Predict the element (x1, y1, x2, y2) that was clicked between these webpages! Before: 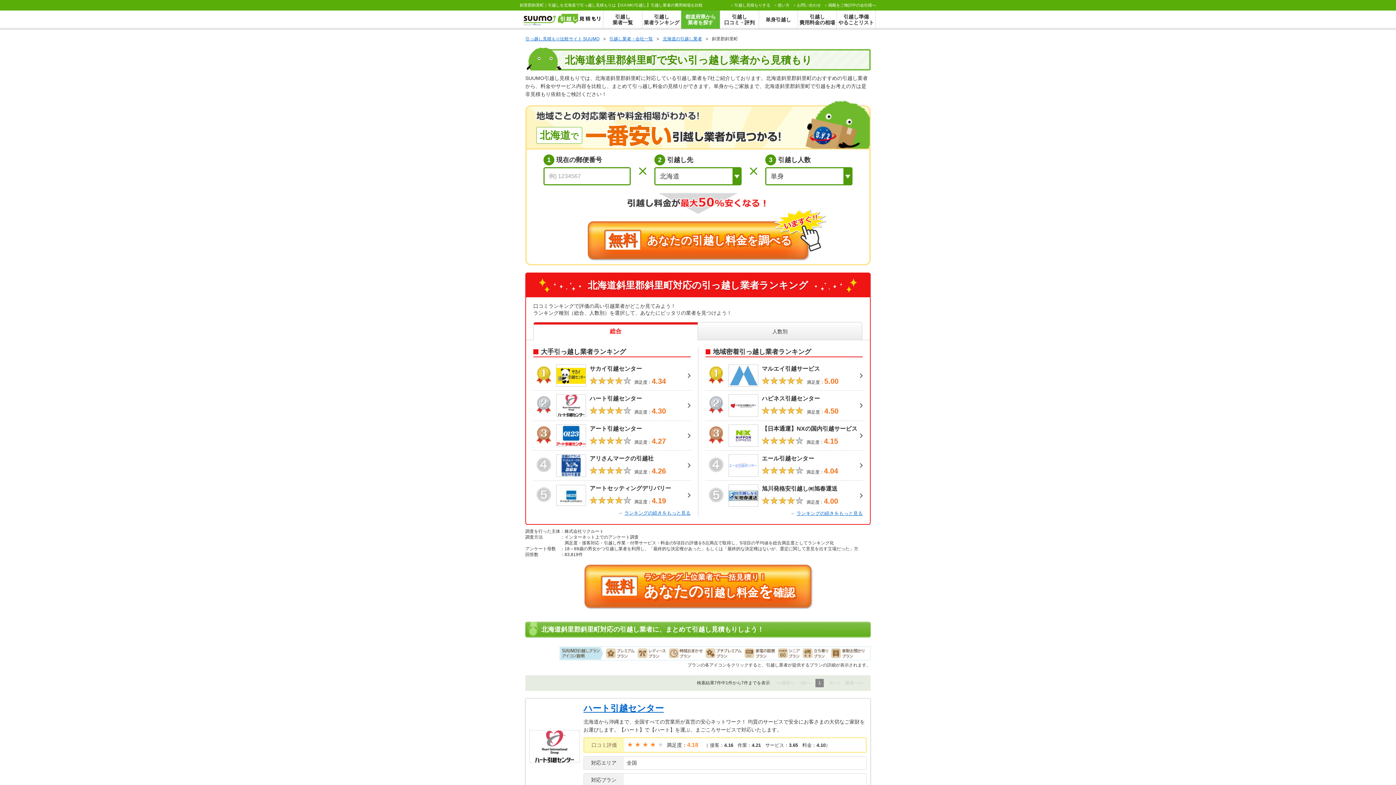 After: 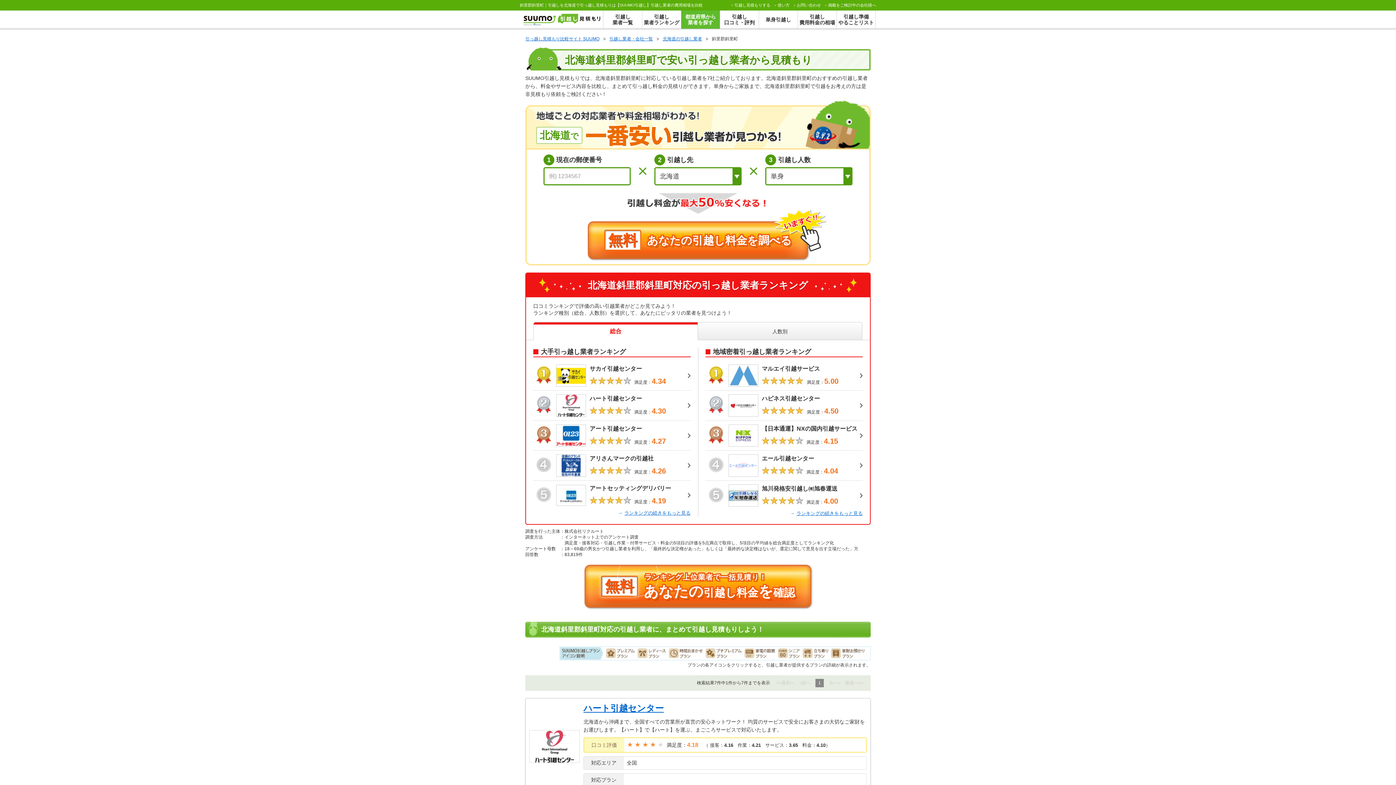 Action: label: エール引越センター
★★★★★満足度：4.04 bbox: (705, 451, 862, 480)